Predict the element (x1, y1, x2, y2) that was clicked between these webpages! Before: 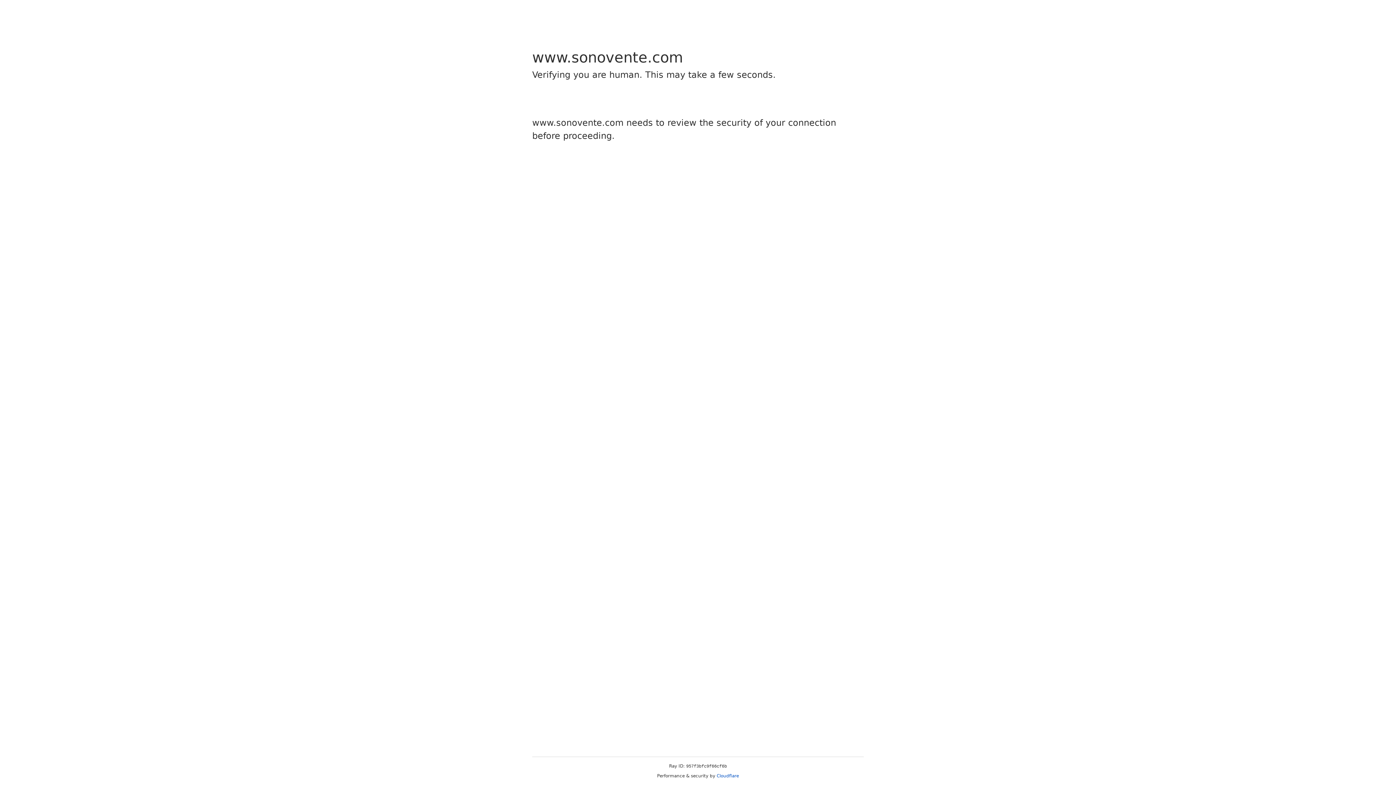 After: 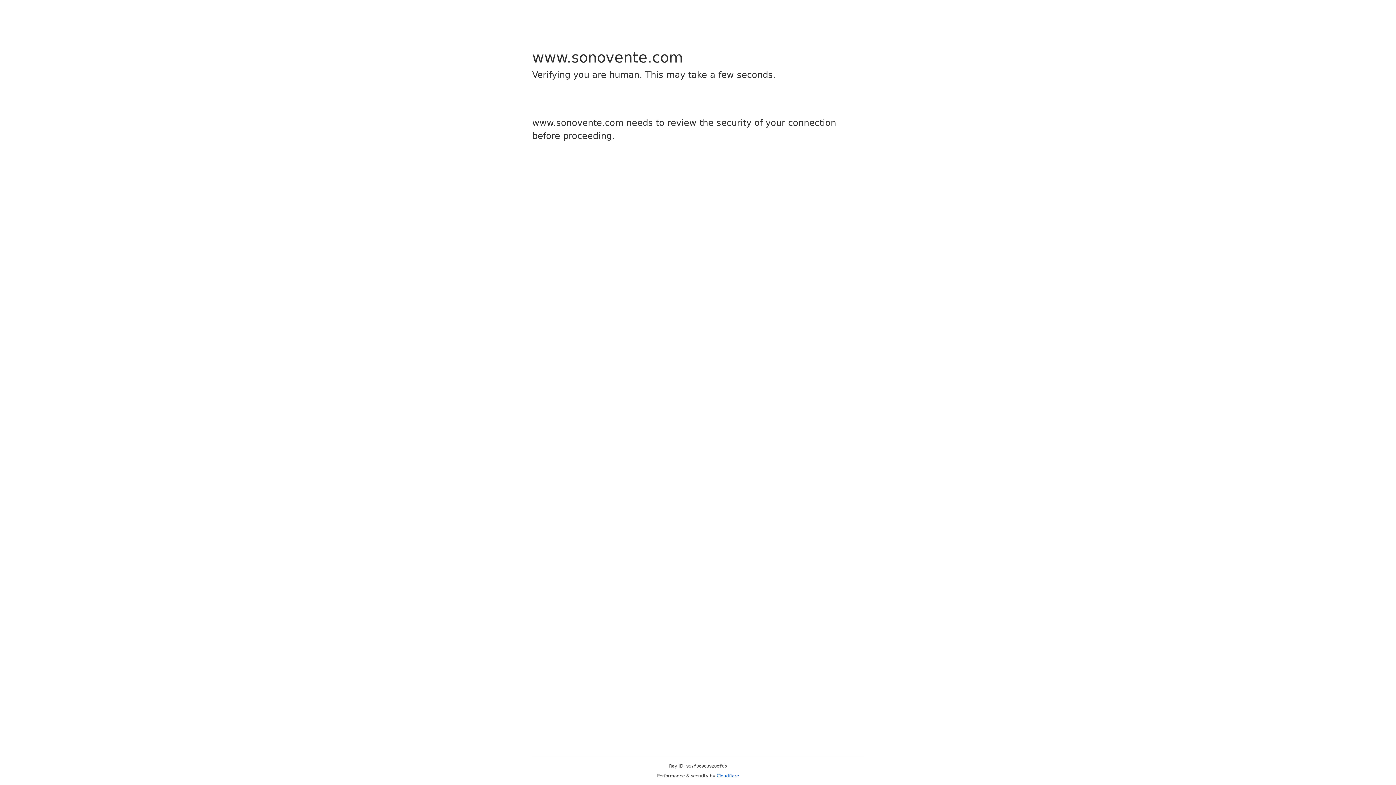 Action: label: Cloudflare bbox: (716, 773, 739, 778)